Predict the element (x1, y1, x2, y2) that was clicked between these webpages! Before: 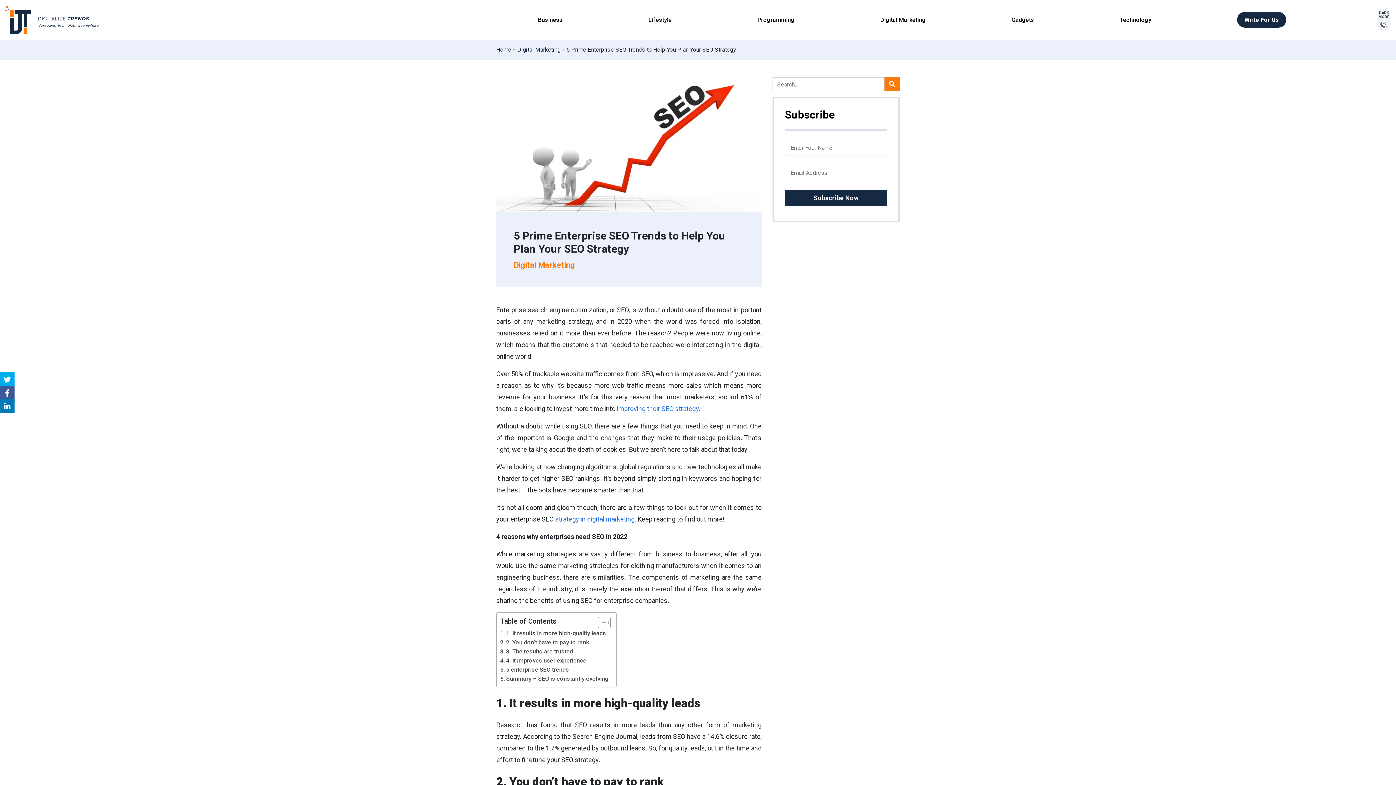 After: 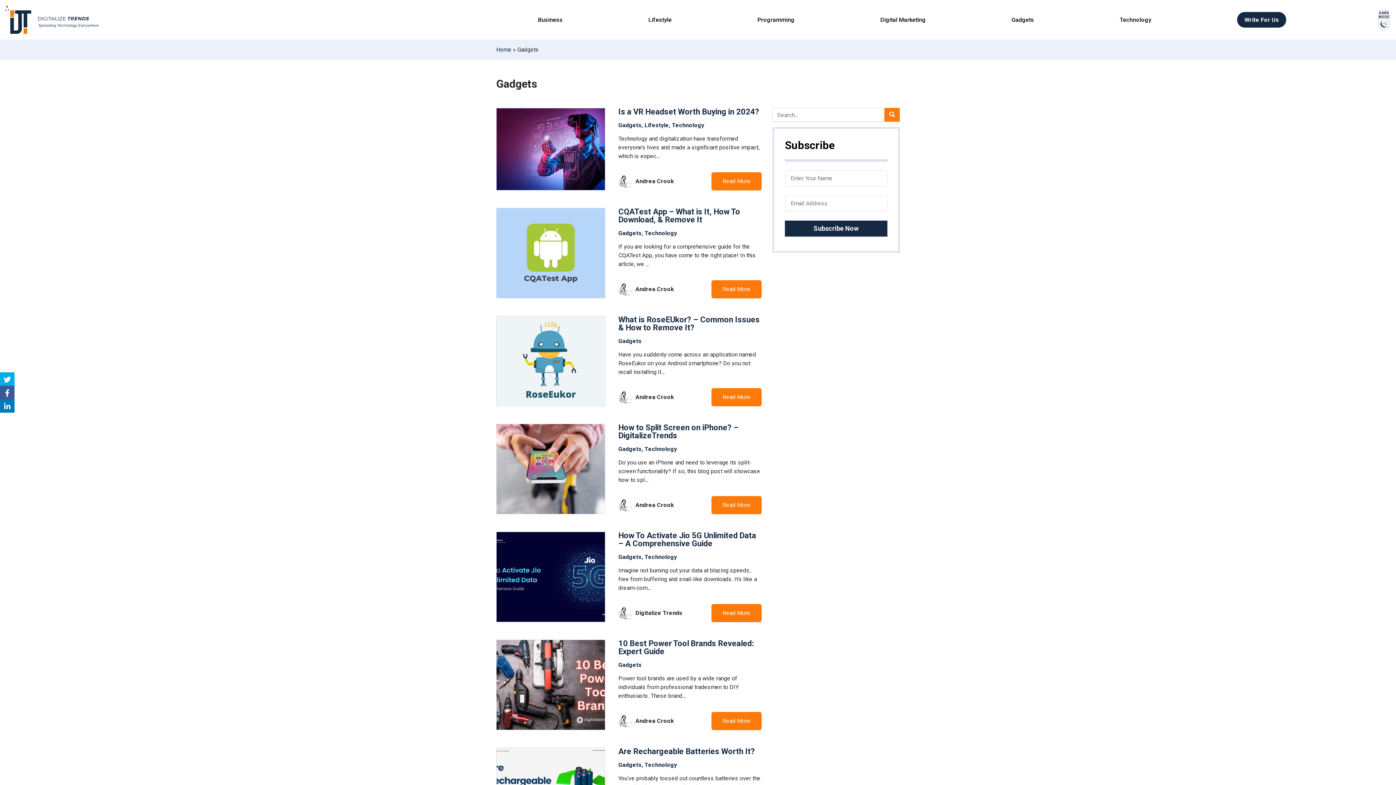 Action: label: Gadgets bbox: (1011, 16, 1034, 23)